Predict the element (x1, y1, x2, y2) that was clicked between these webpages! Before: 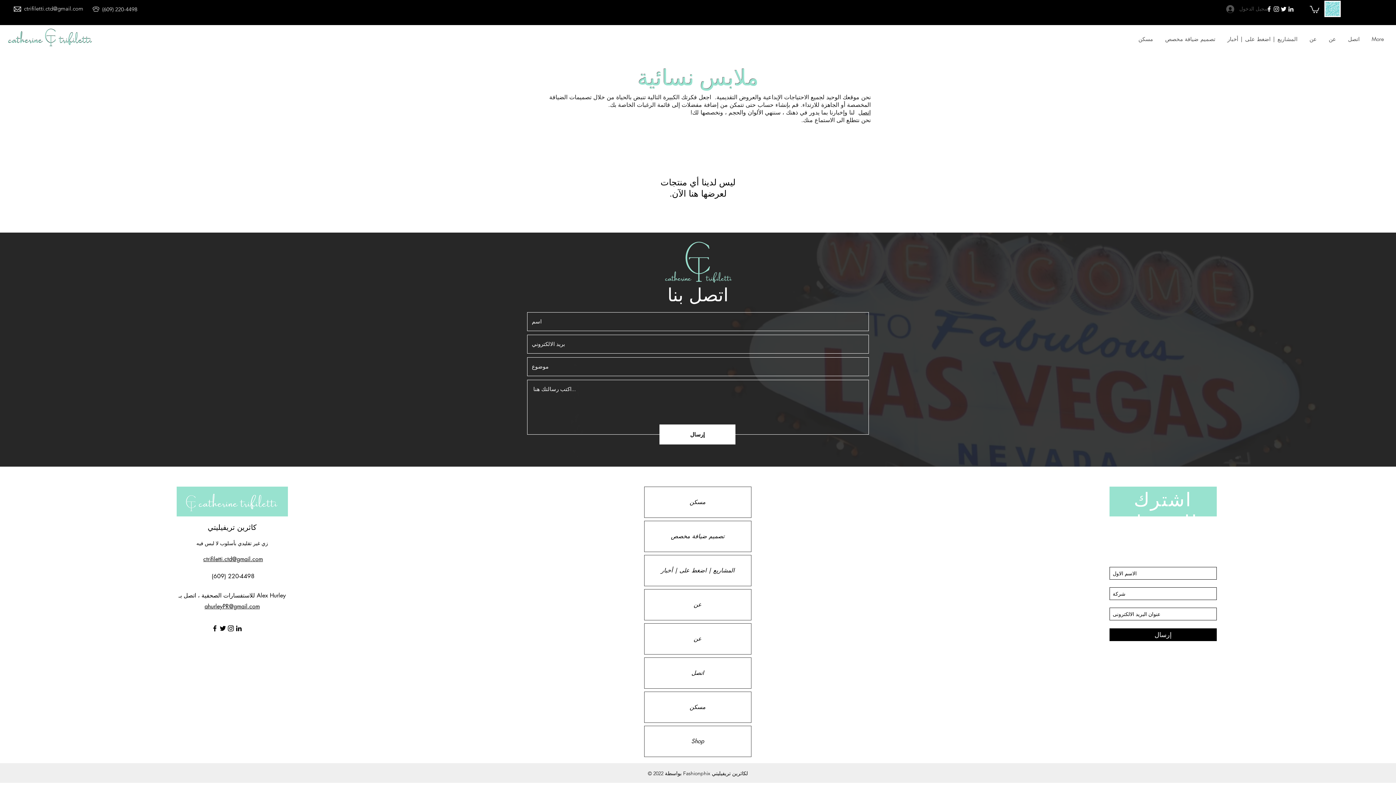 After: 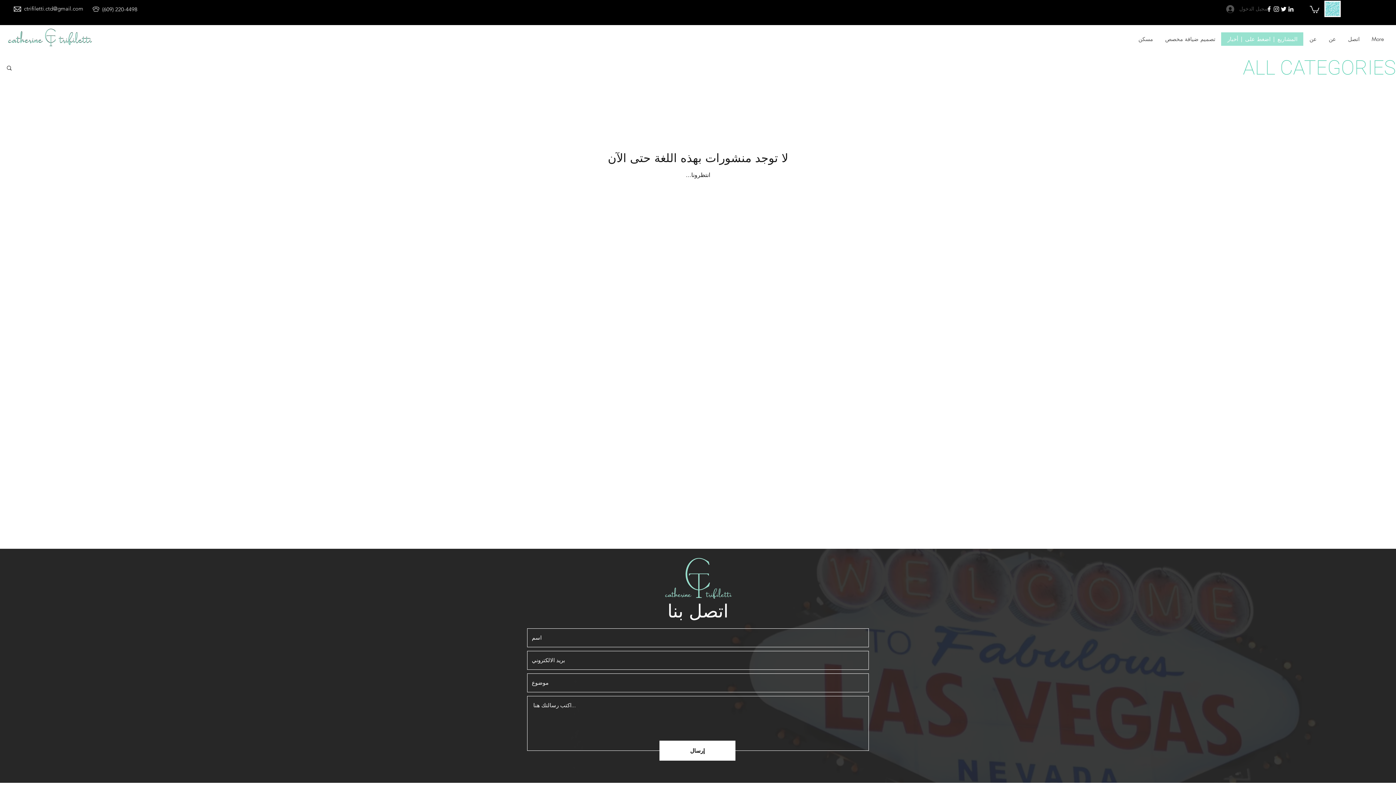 Action: bbox: (644, 555, 751, 586) label: المشاريع | اضغط على | أخبار